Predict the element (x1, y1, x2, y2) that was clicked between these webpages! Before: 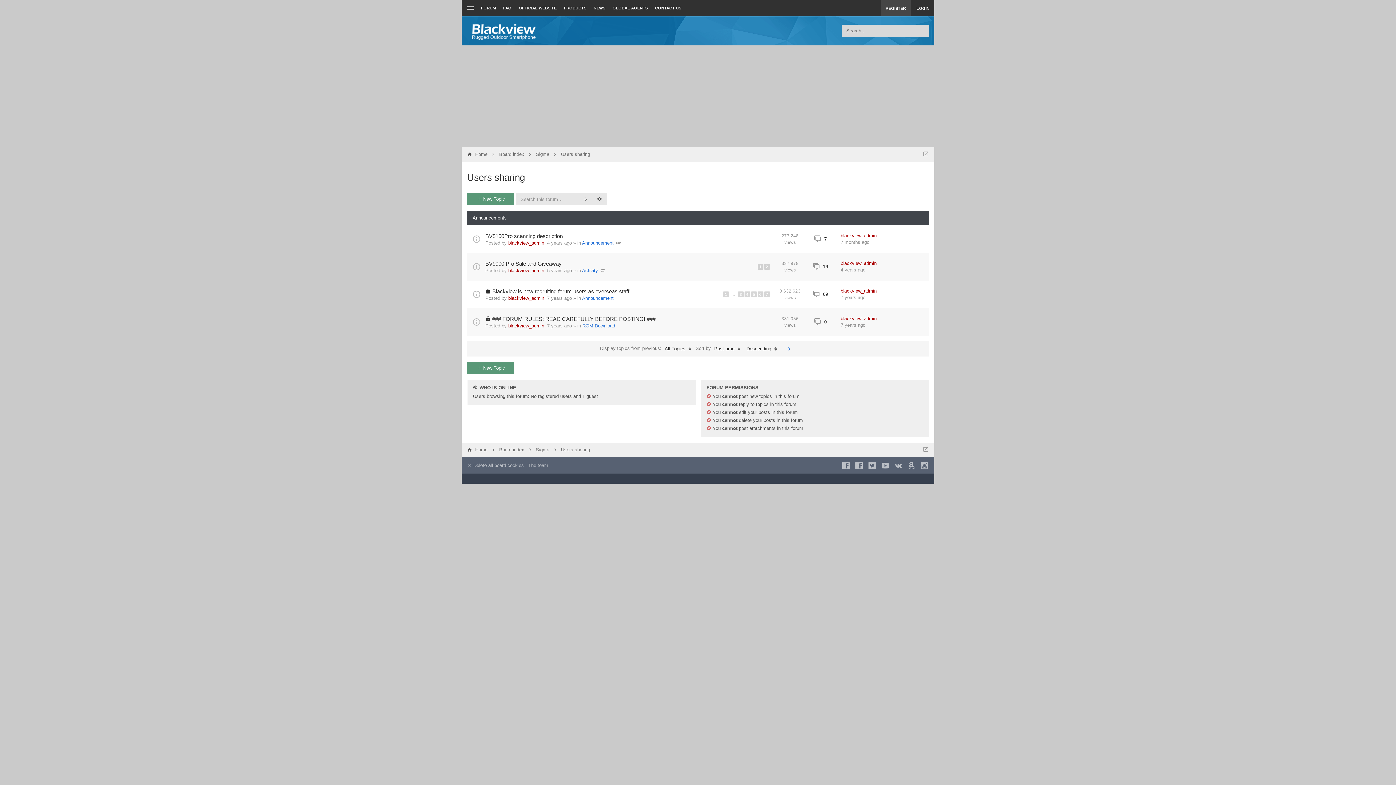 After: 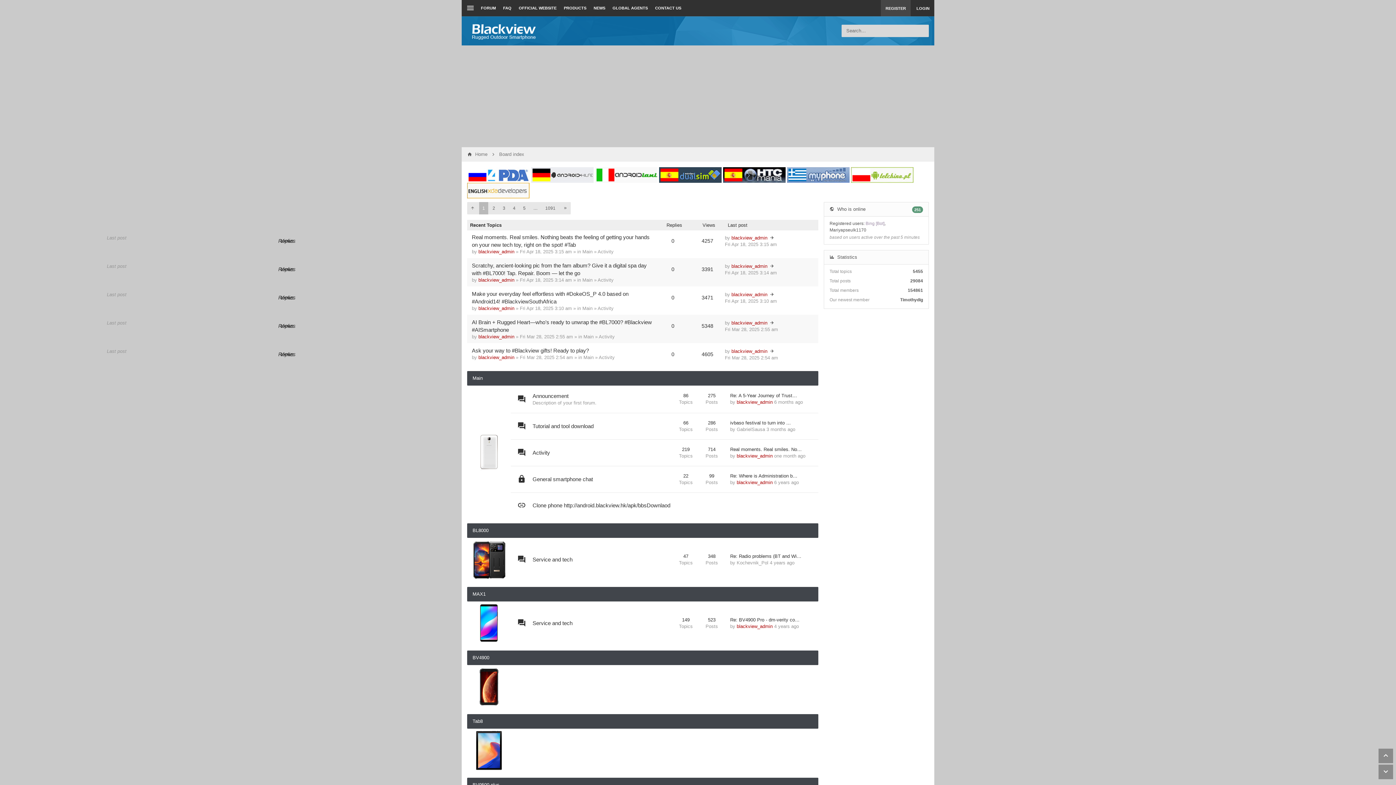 Action: bbox: (467, 19, 540, 41)